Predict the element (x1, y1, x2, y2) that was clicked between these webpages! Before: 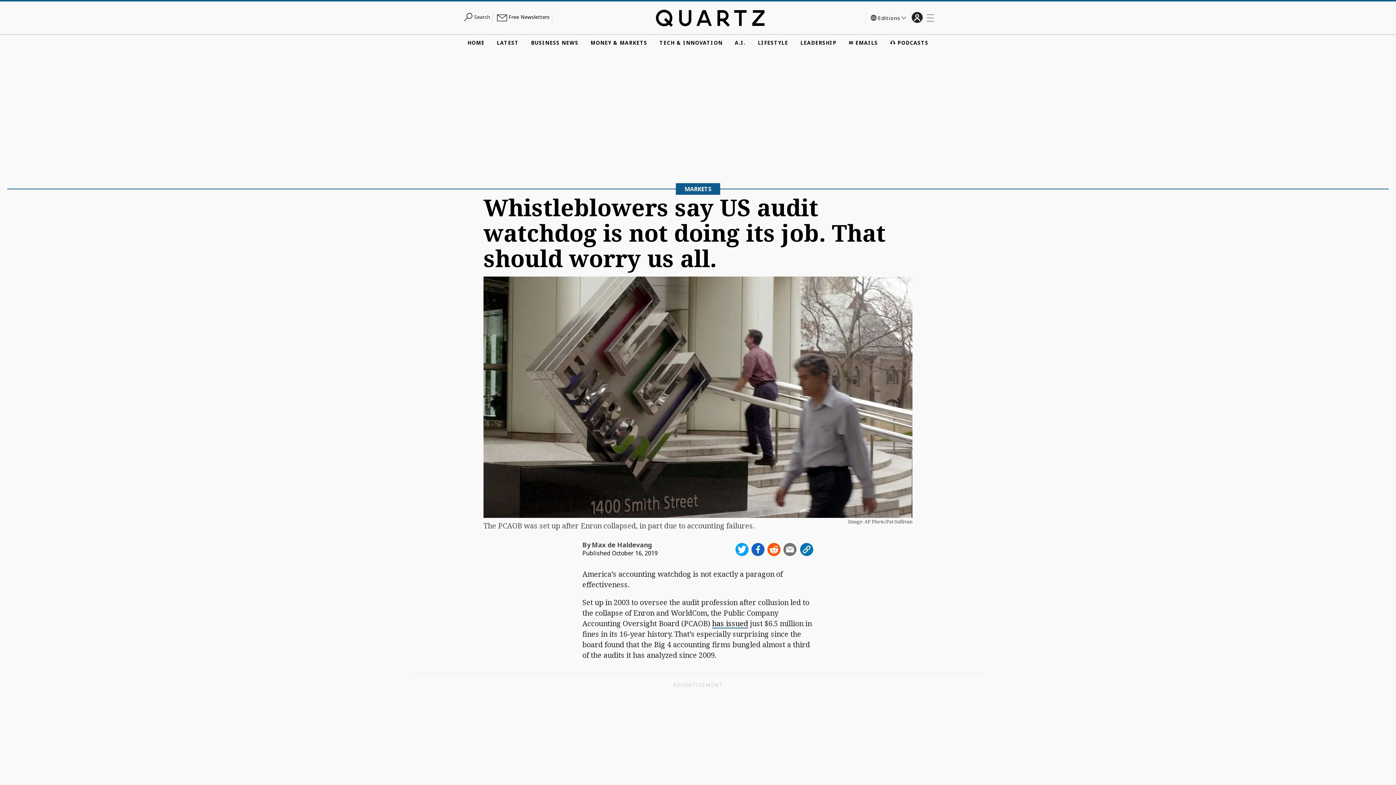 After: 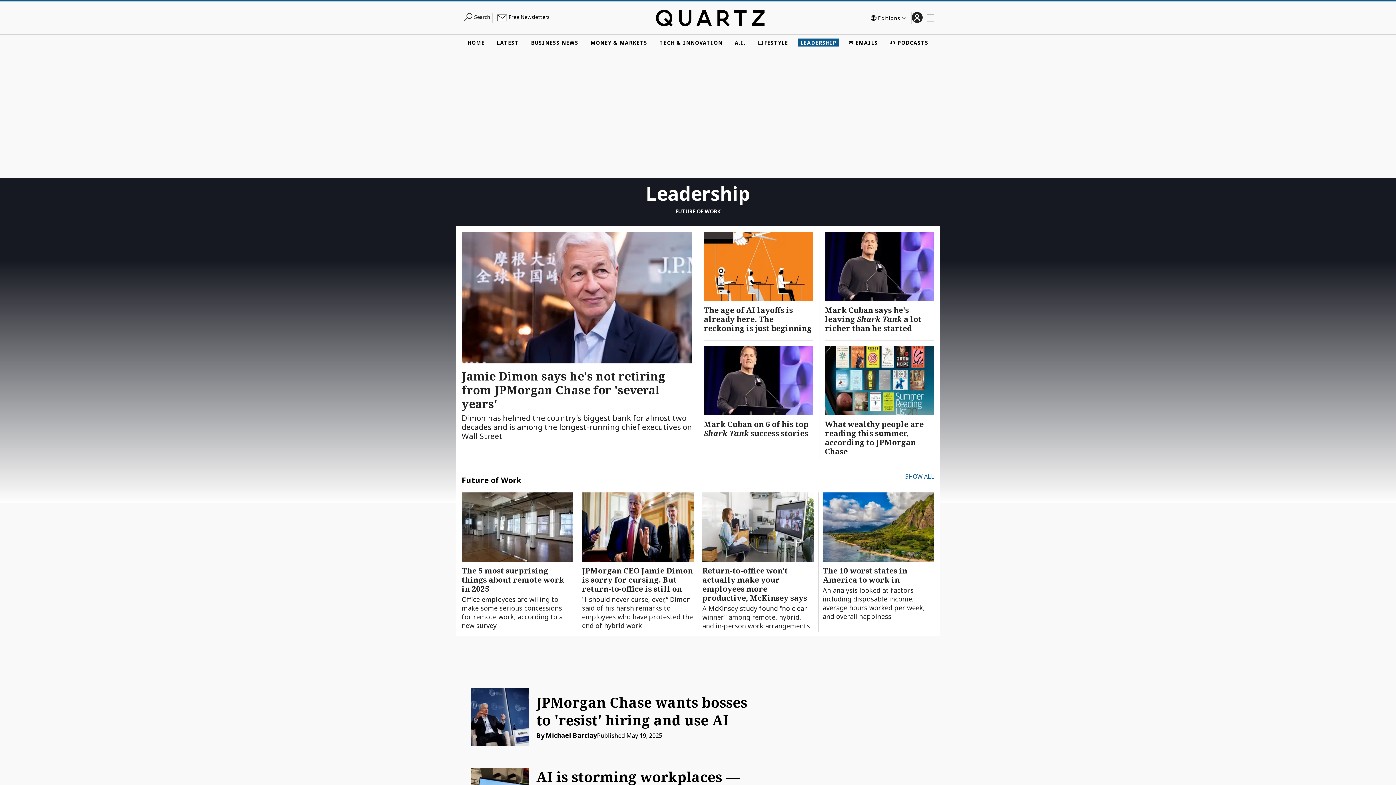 Action: label: LEADERSHIP bbox: (798, 38, 838, 46)